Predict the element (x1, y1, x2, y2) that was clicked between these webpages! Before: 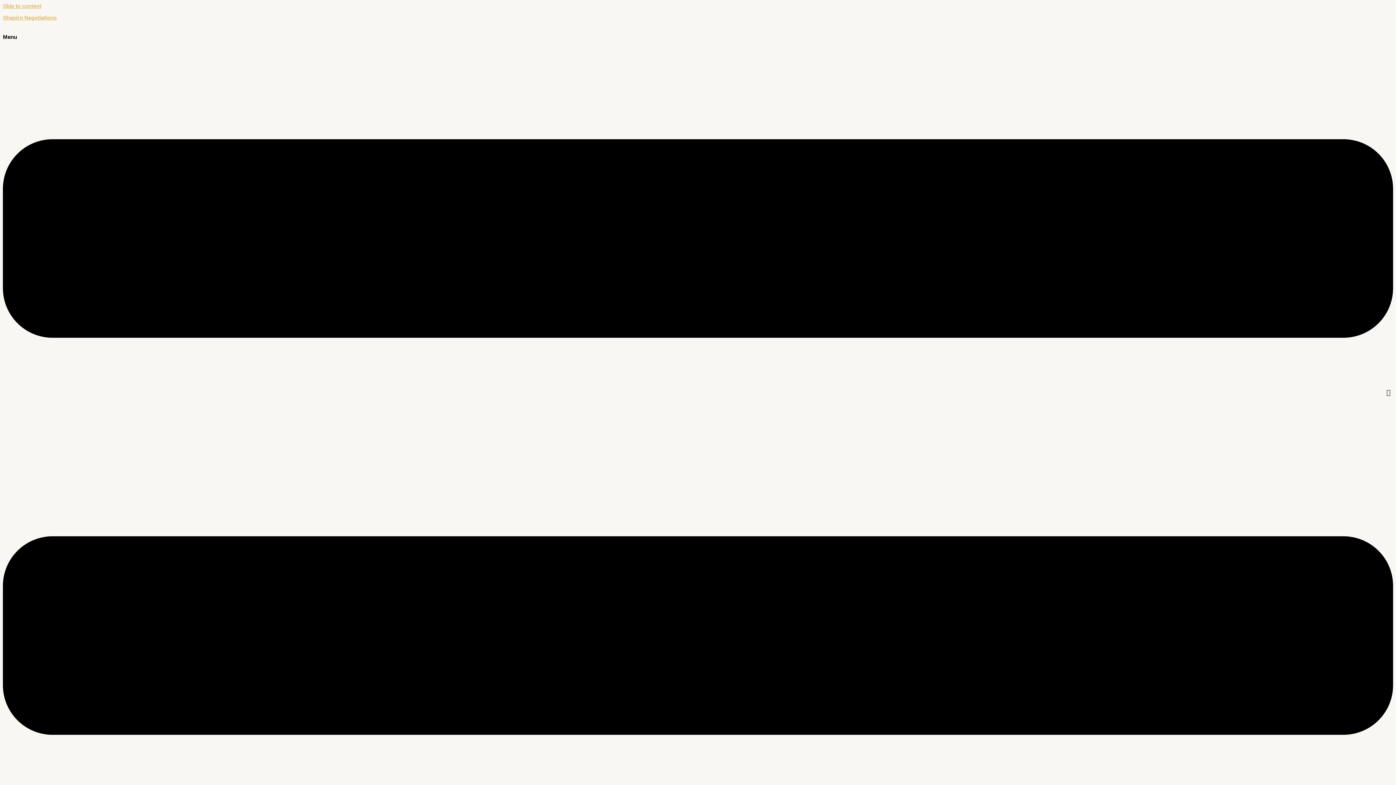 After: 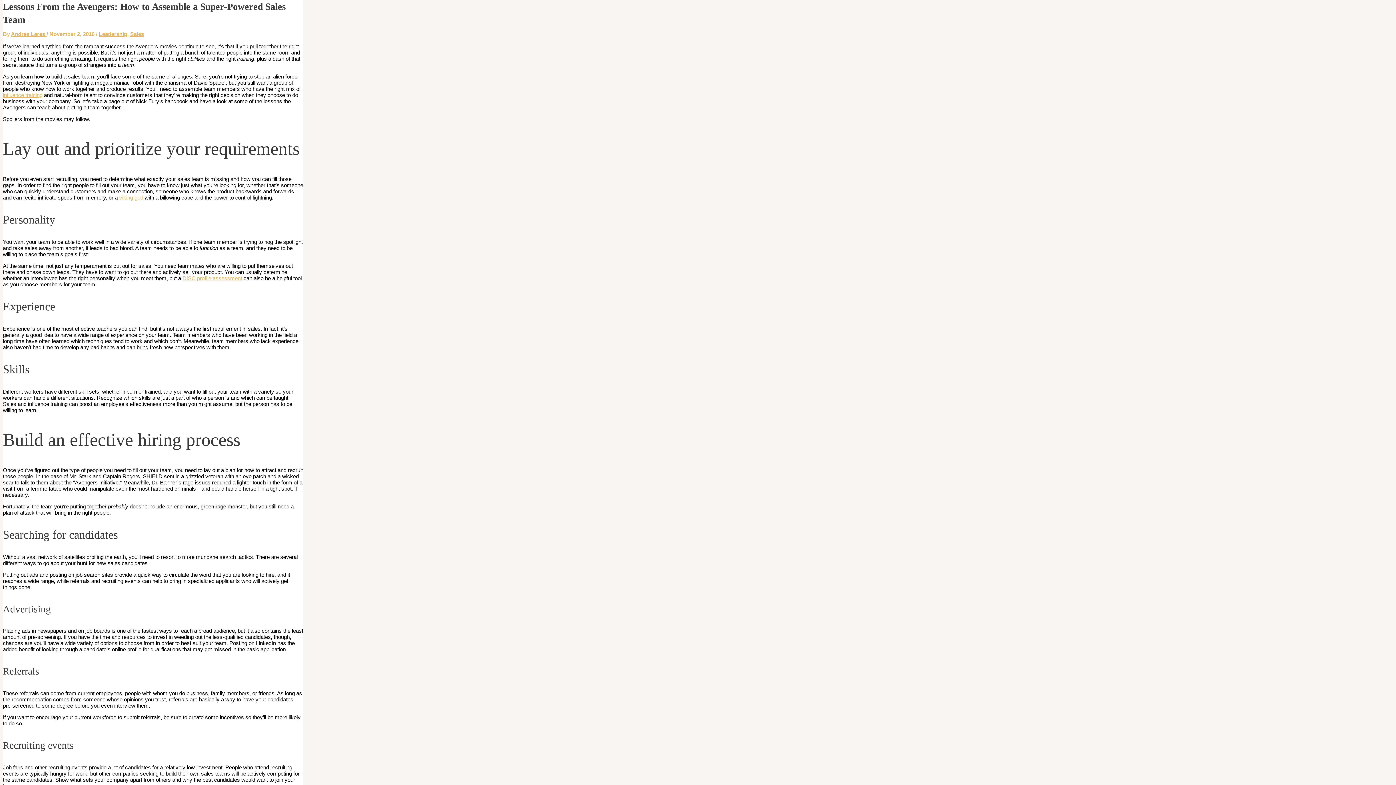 Action: label: Skip to content bbox: (2, 2, 41, 9)